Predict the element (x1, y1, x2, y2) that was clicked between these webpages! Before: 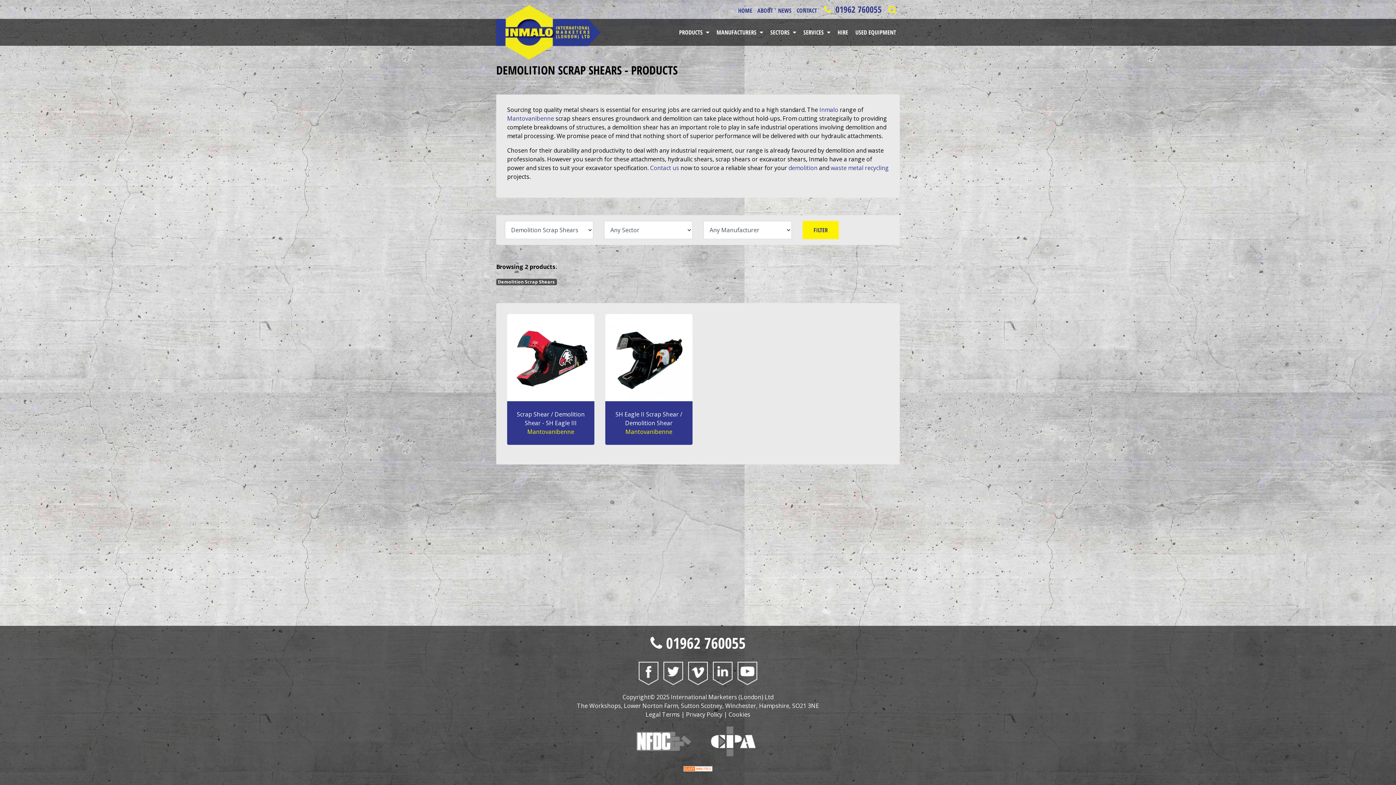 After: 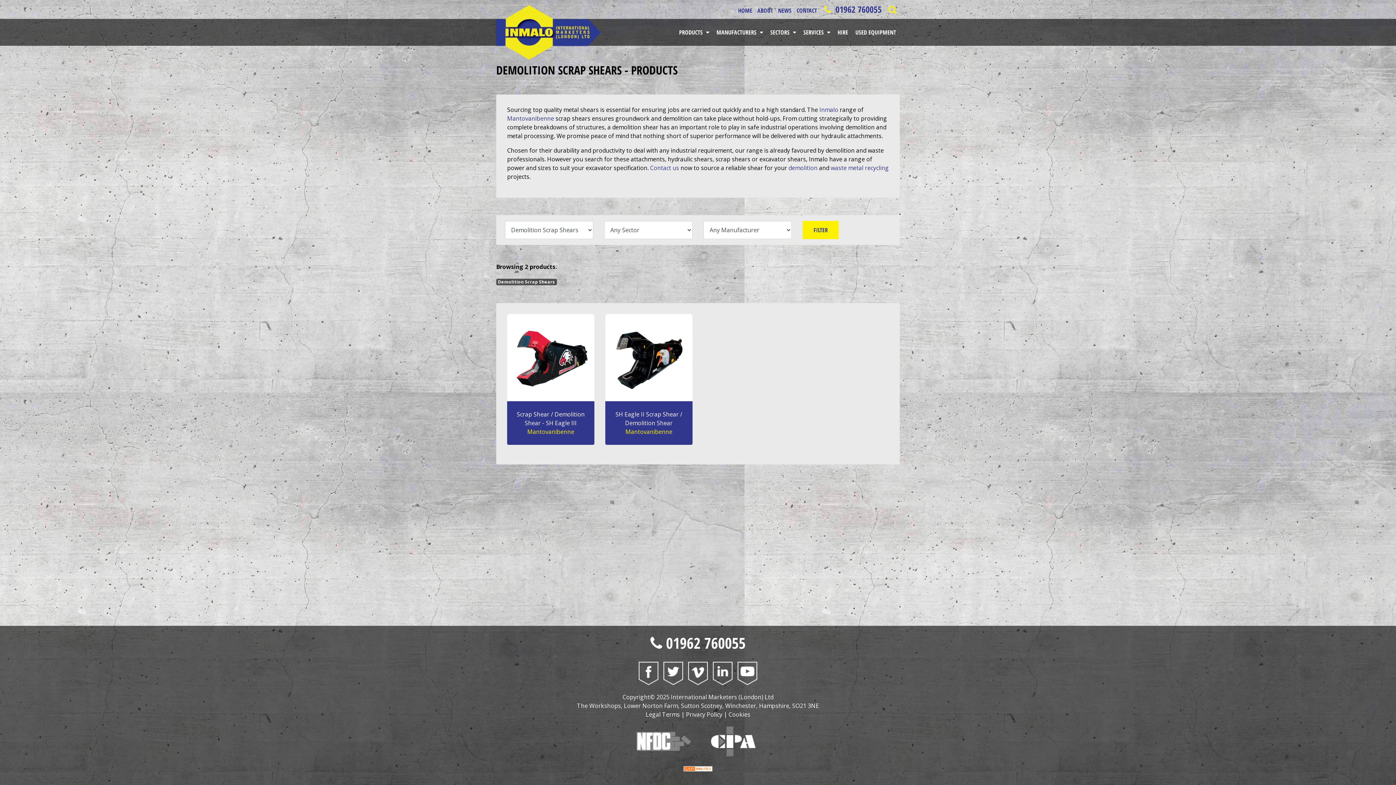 Action: bbox: (628, 737, 697, 745)